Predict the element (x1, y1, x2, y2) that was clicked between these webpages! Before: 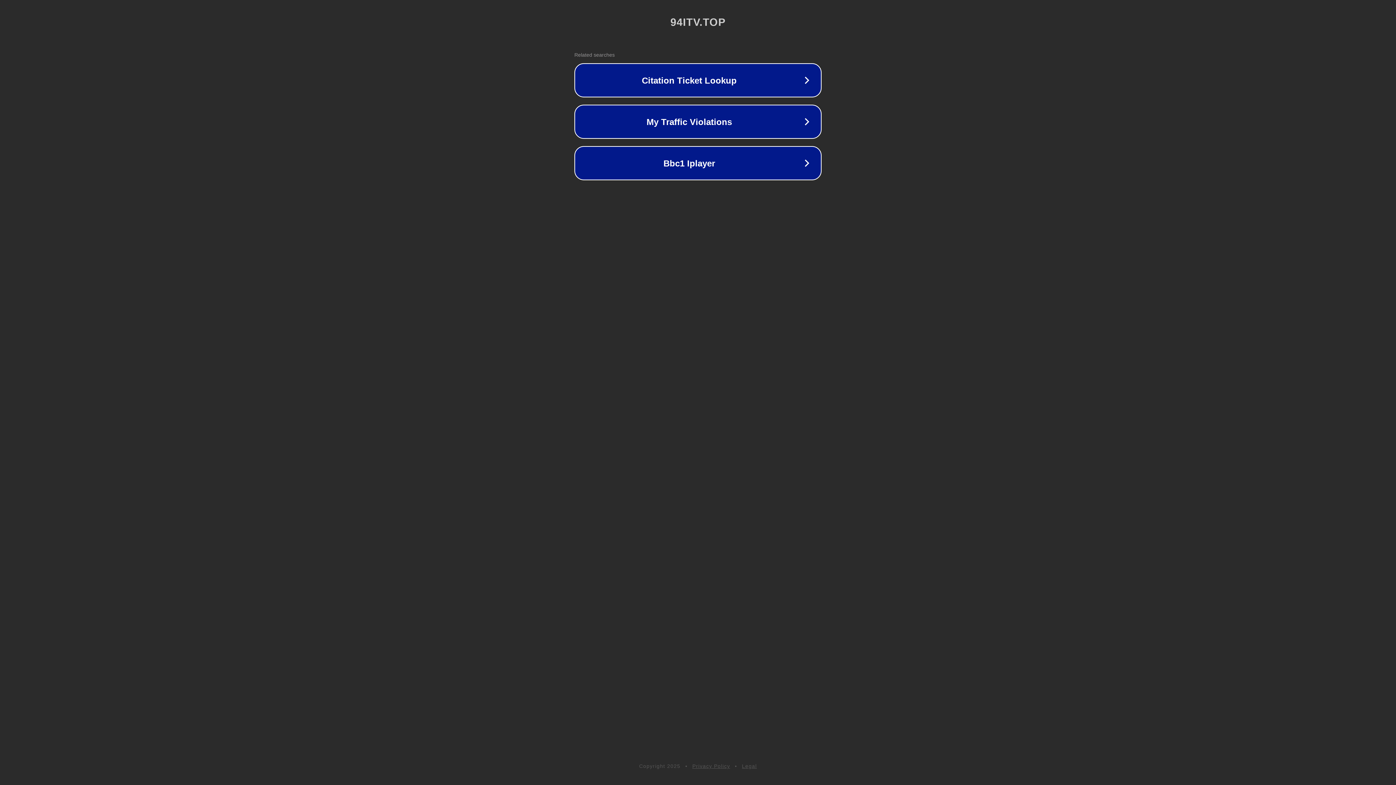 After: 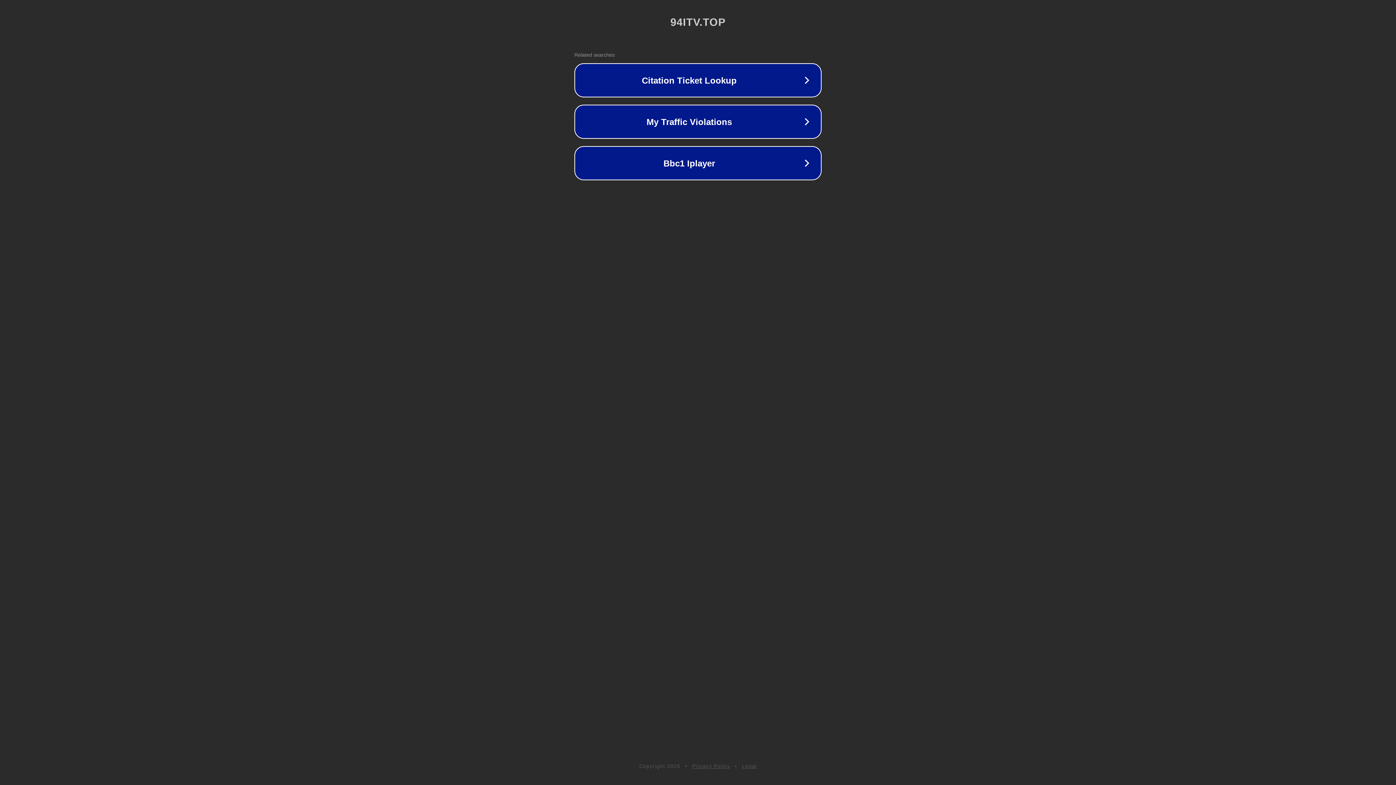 Action: label: Privacy Policy bbox: (692, 763, 730, 769)